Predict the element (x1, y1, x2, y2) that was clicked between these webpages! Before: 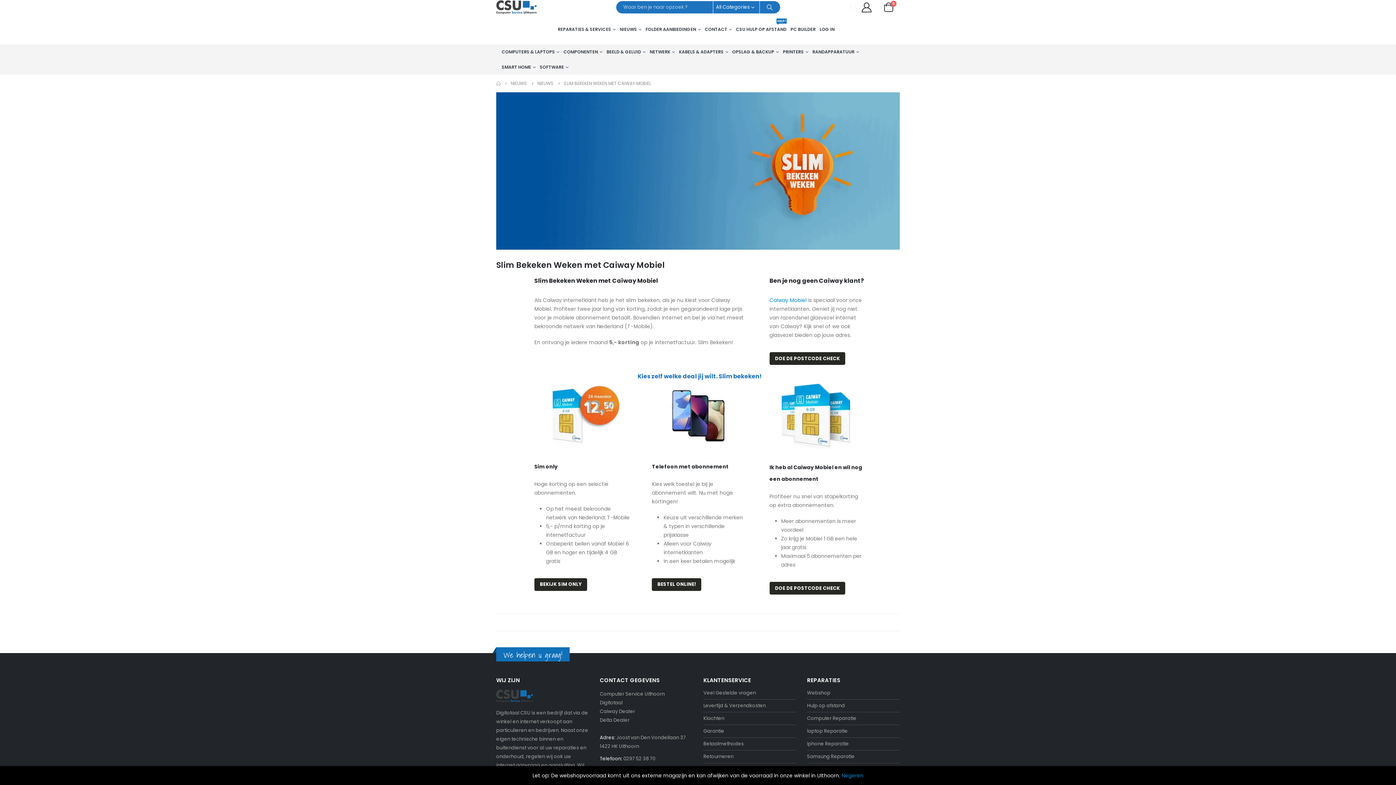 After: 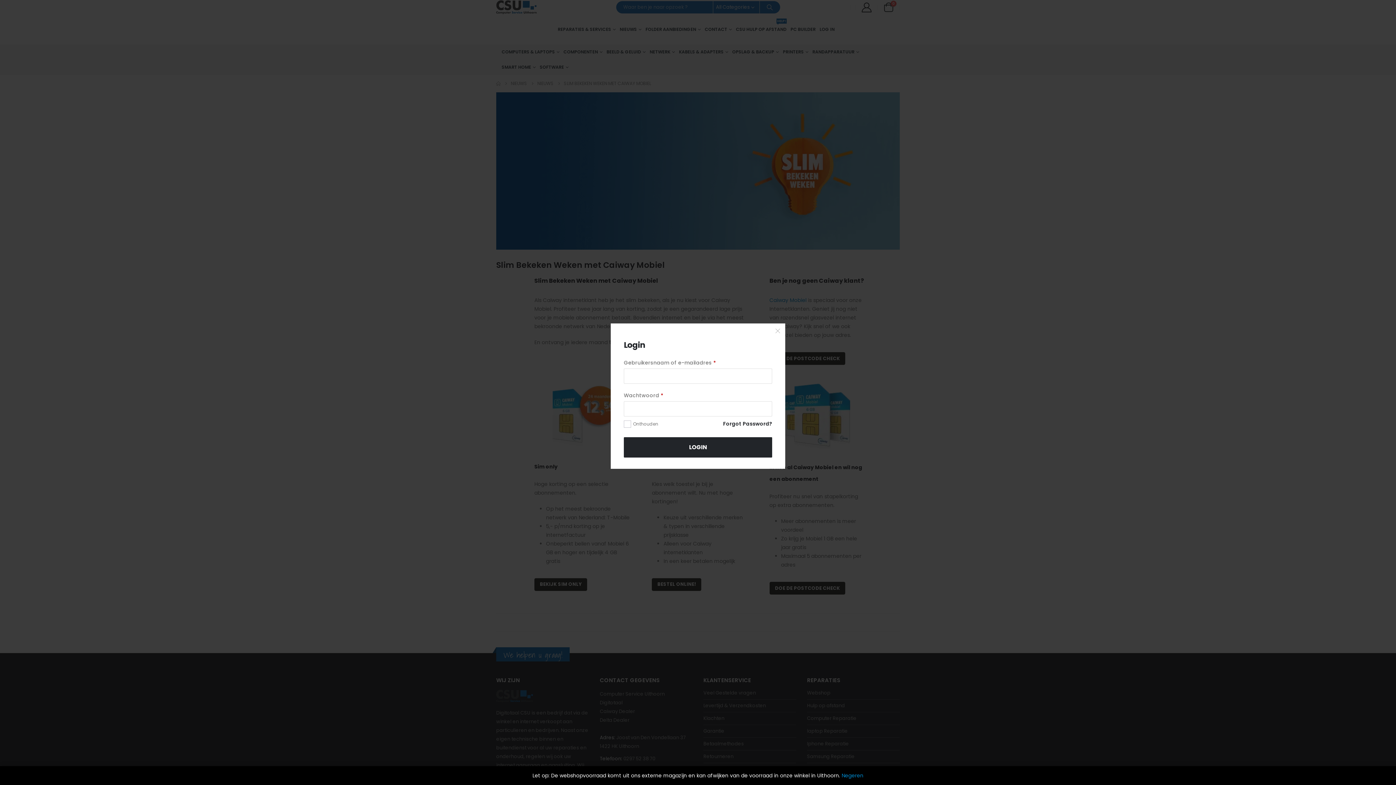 Action: label: My Account bbox: (860, 2, 872, 12)